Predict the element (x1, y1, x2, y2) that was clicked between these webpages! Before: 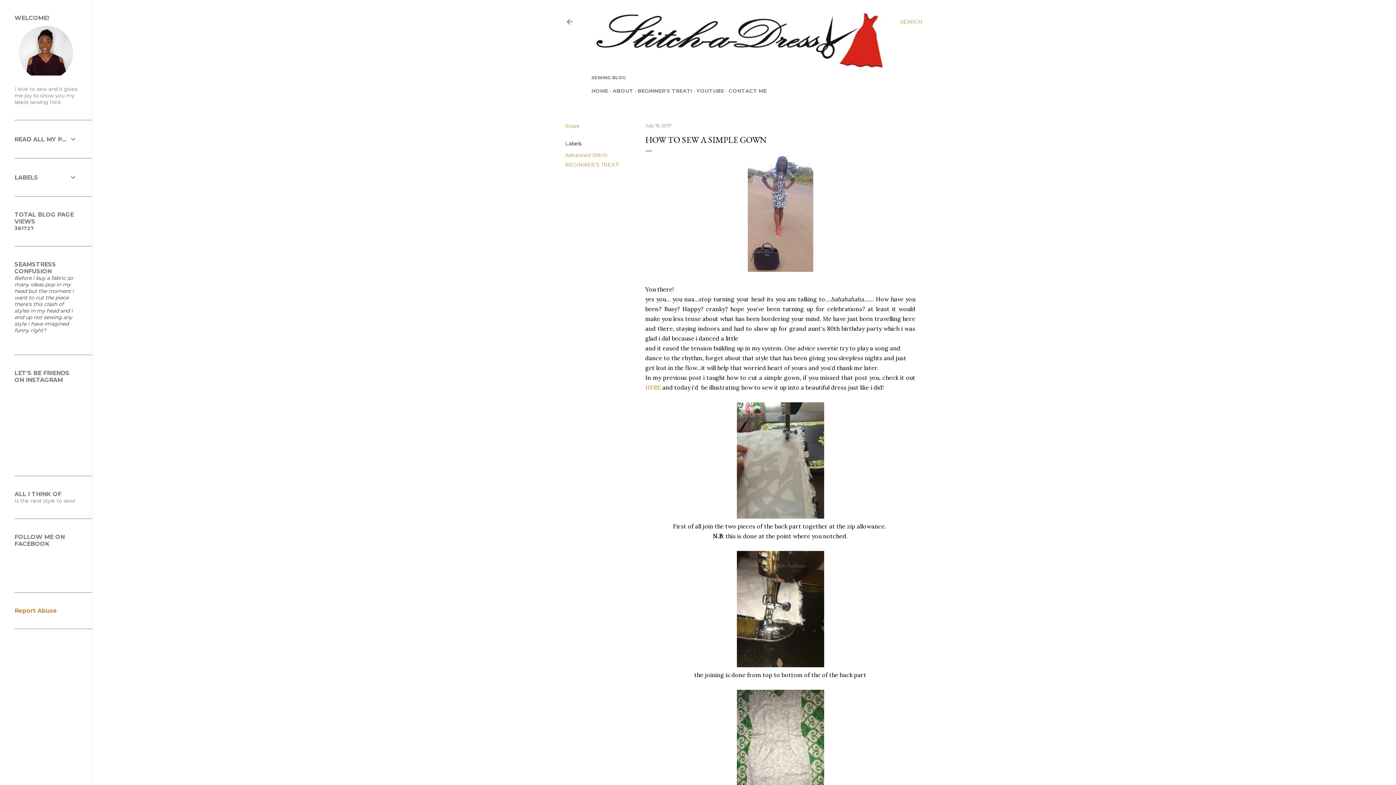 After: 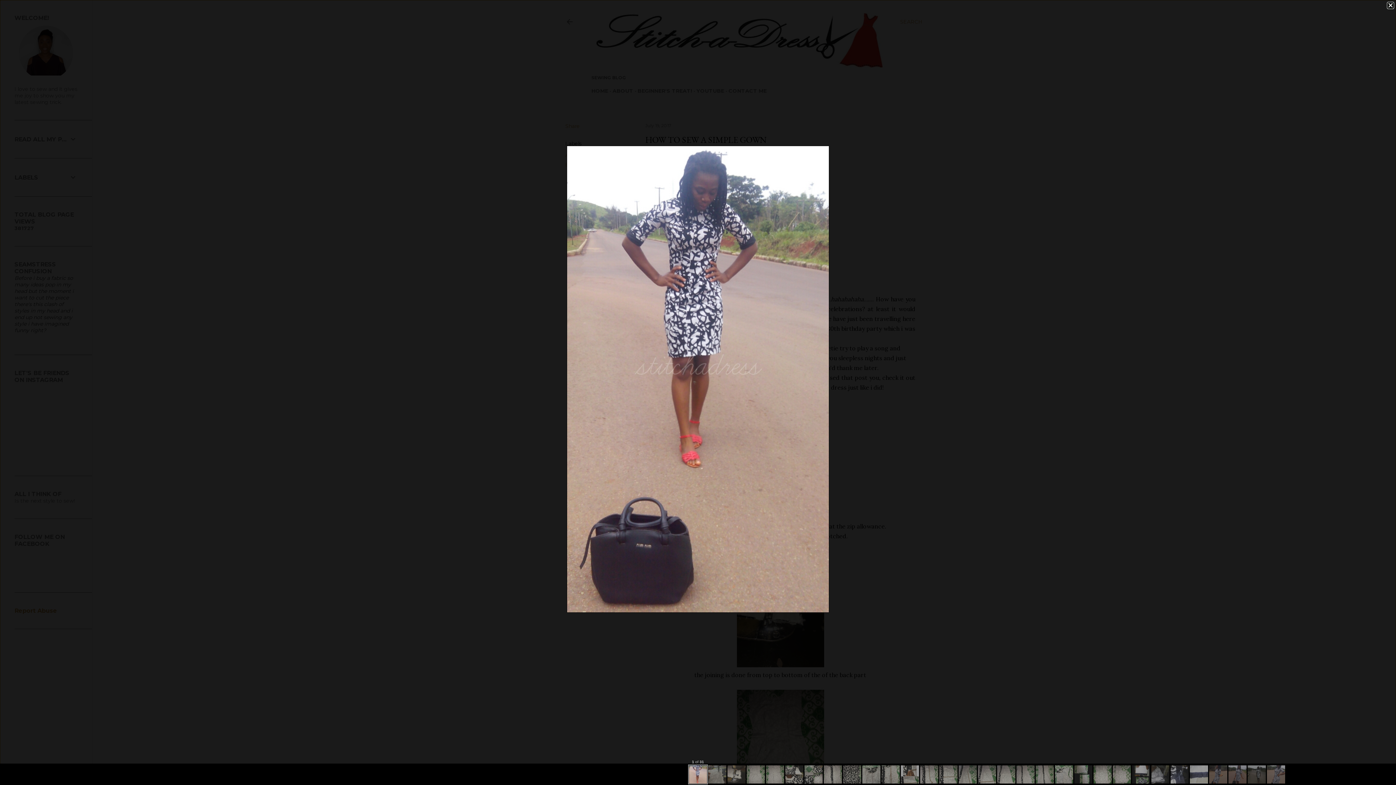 Action: bbox: (747, 154, 813, 274)